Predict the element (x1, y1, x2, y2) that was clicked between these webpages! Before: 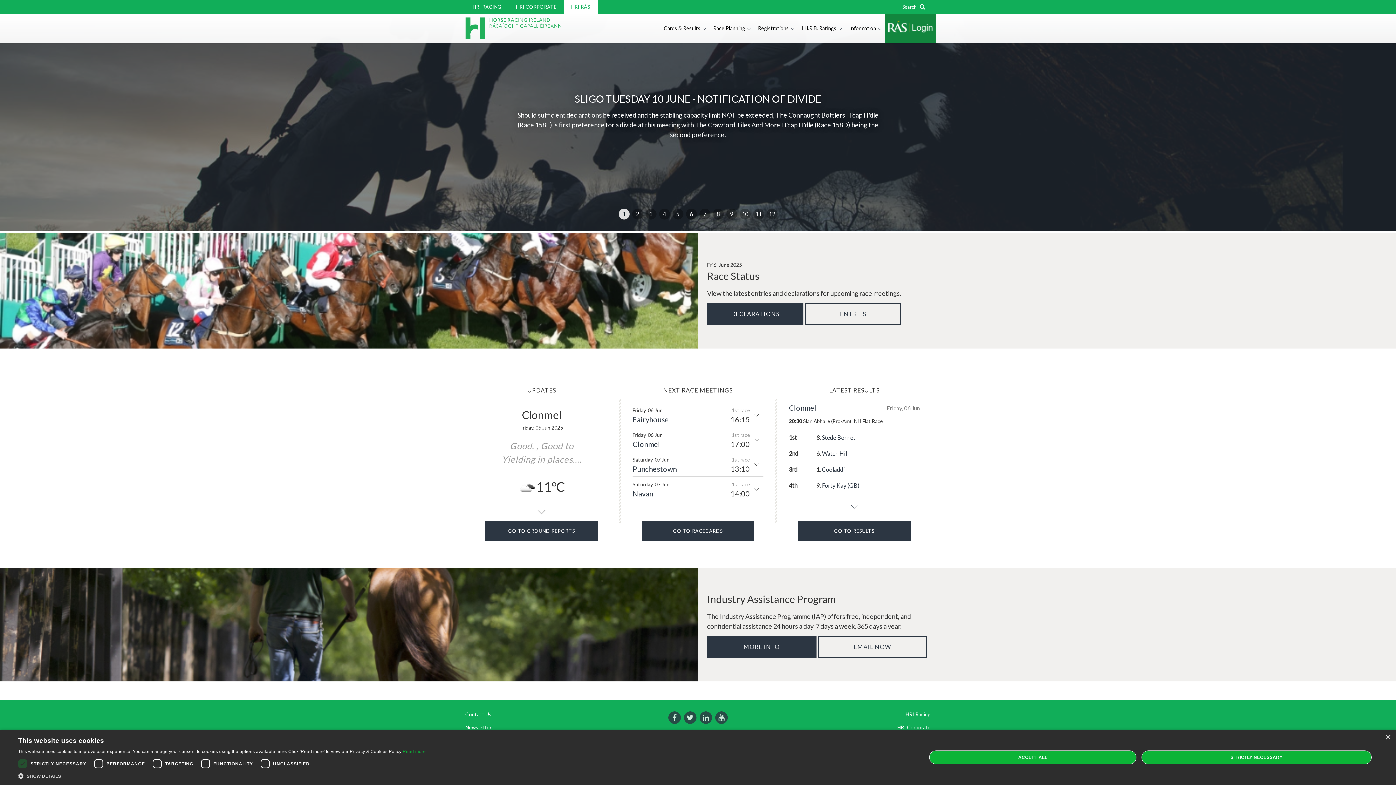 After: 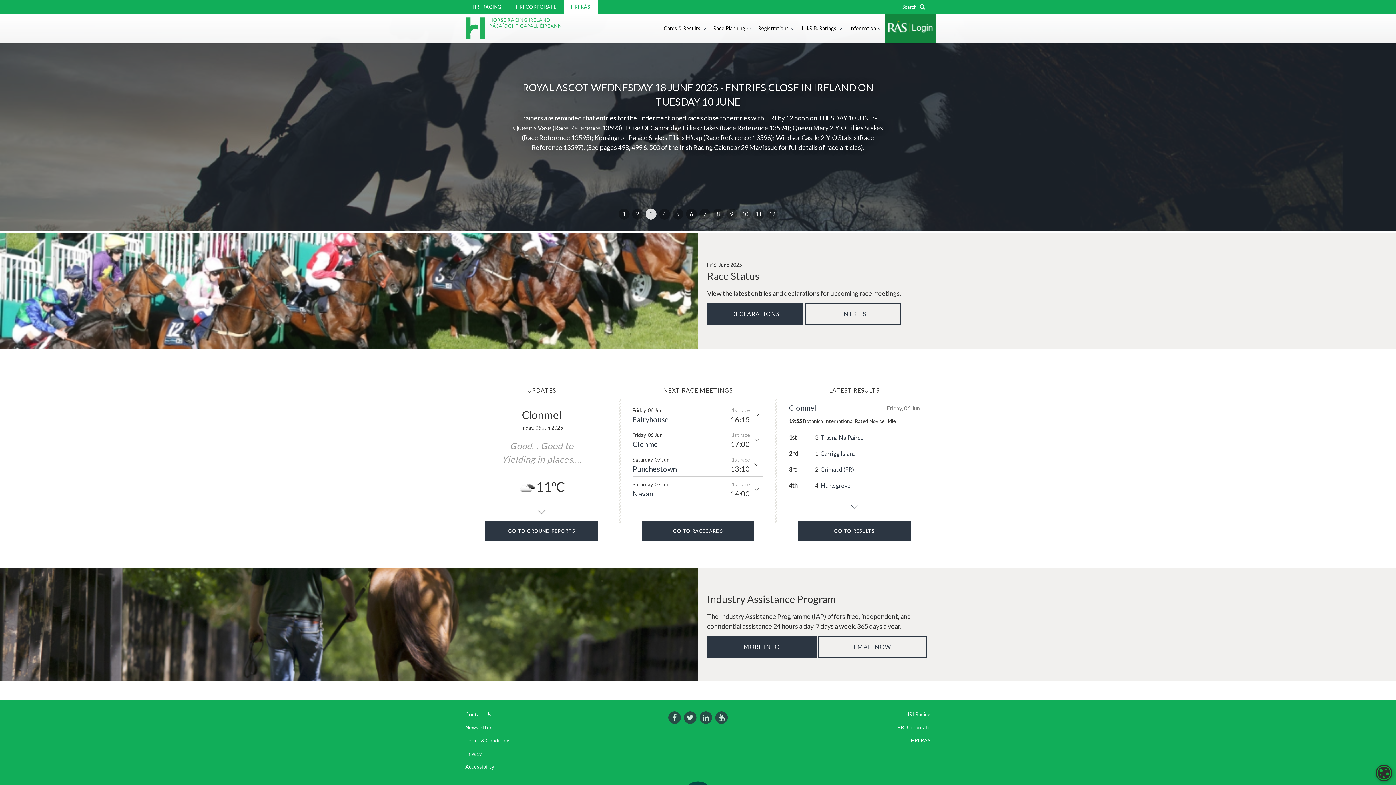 Action: label: ACCEPT ALL bbox: (929, 750, 1136, 764)